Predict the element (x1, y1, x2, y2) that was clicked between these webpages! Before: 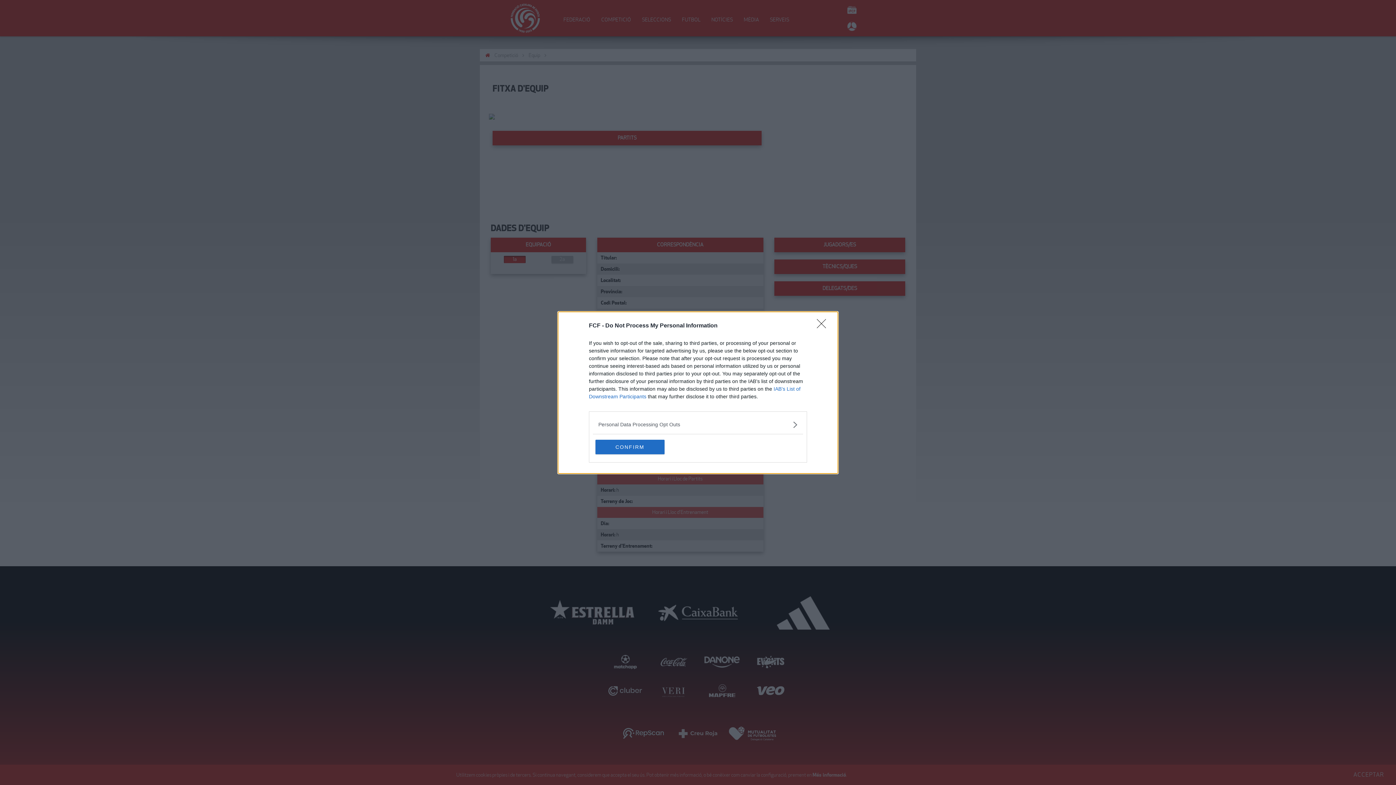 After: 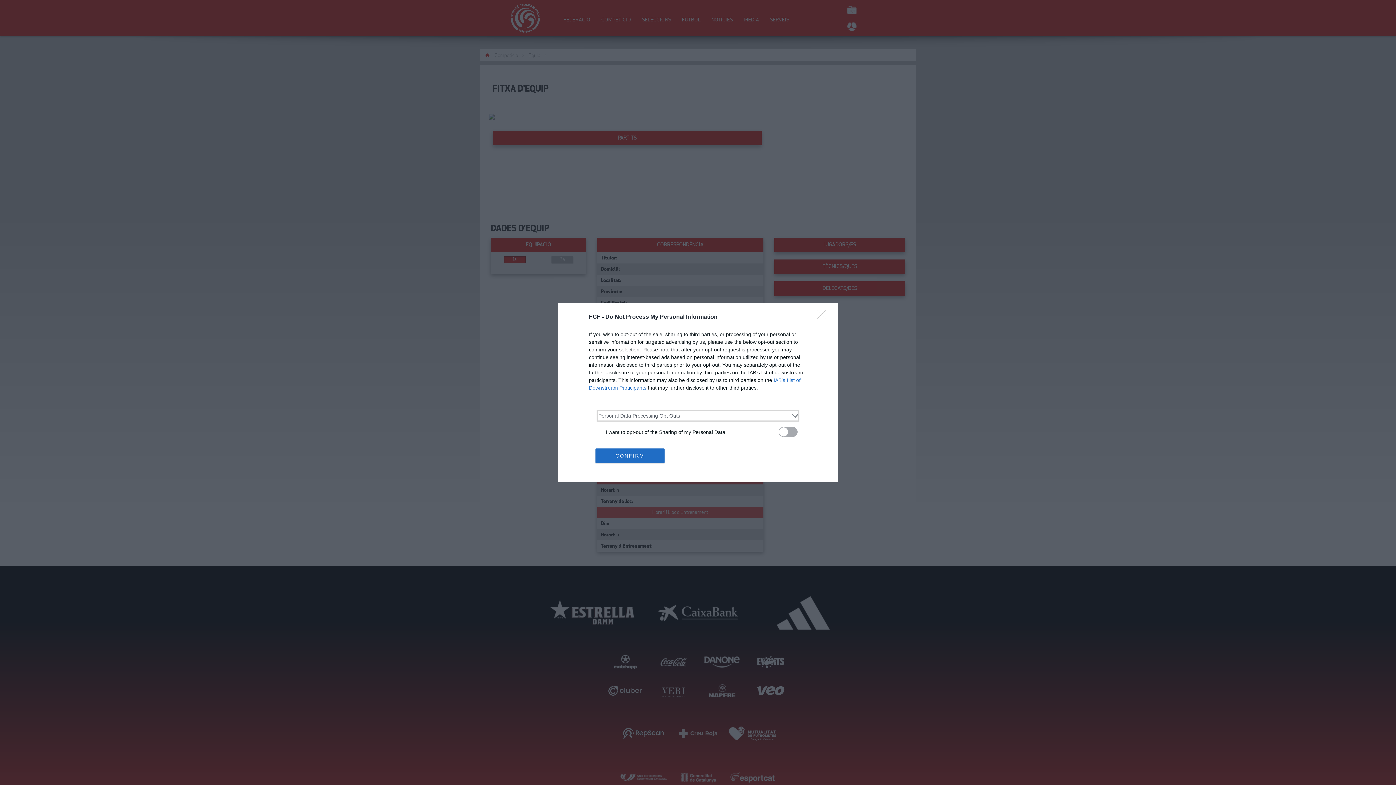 Action: label: Opt-Outs bbox: (598, 420, 797, 428)